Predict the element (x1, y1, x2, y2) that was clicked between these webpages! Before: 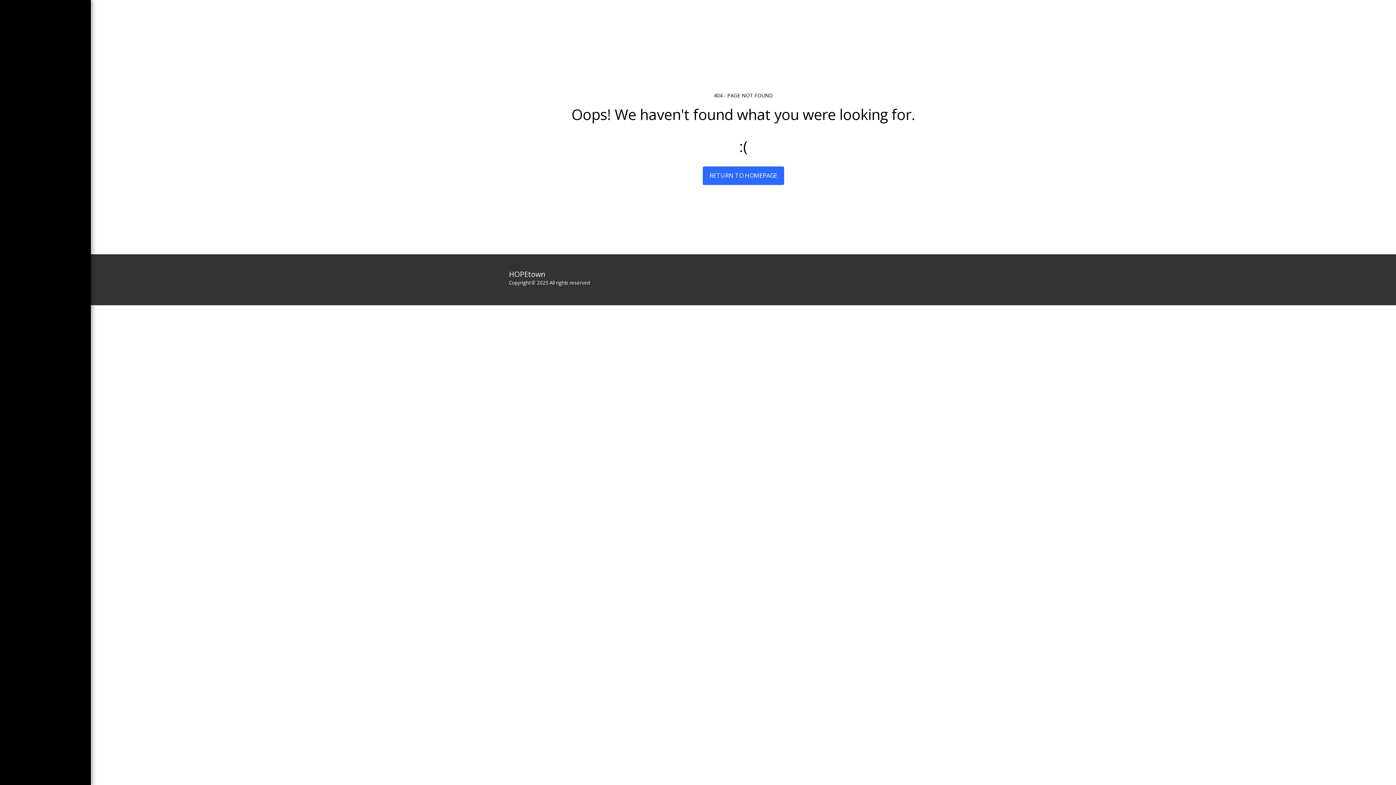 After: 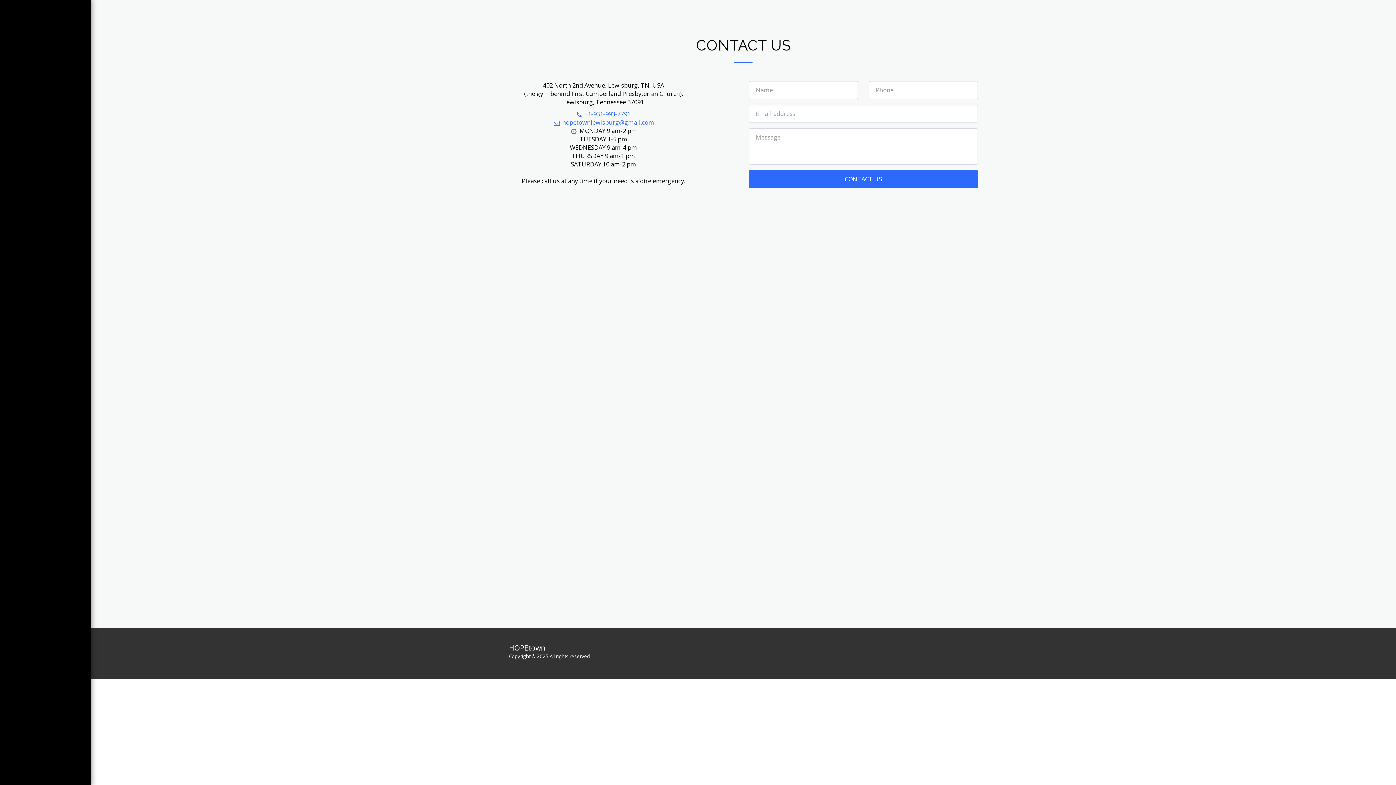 Action: label: CONTACT US bbox: (23, 131, 66, 141)